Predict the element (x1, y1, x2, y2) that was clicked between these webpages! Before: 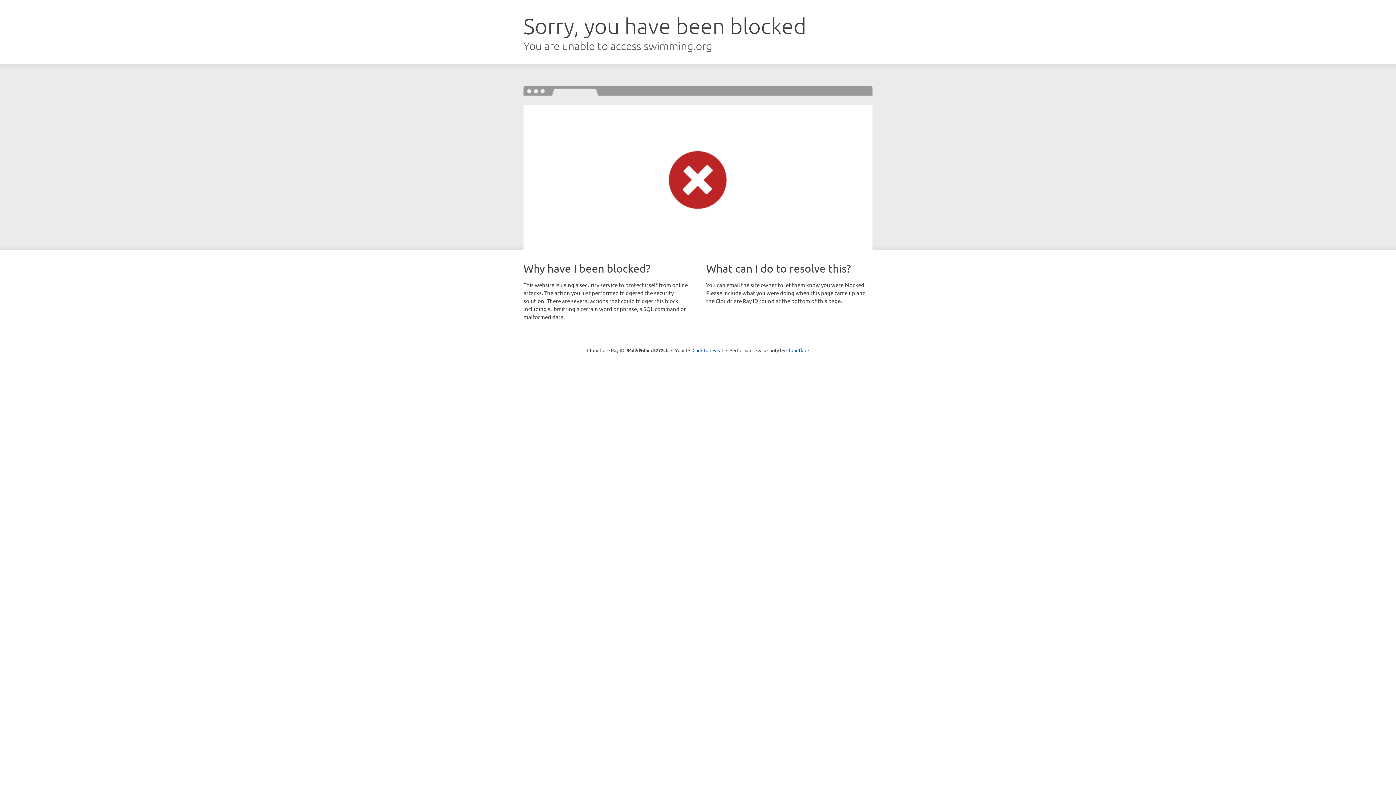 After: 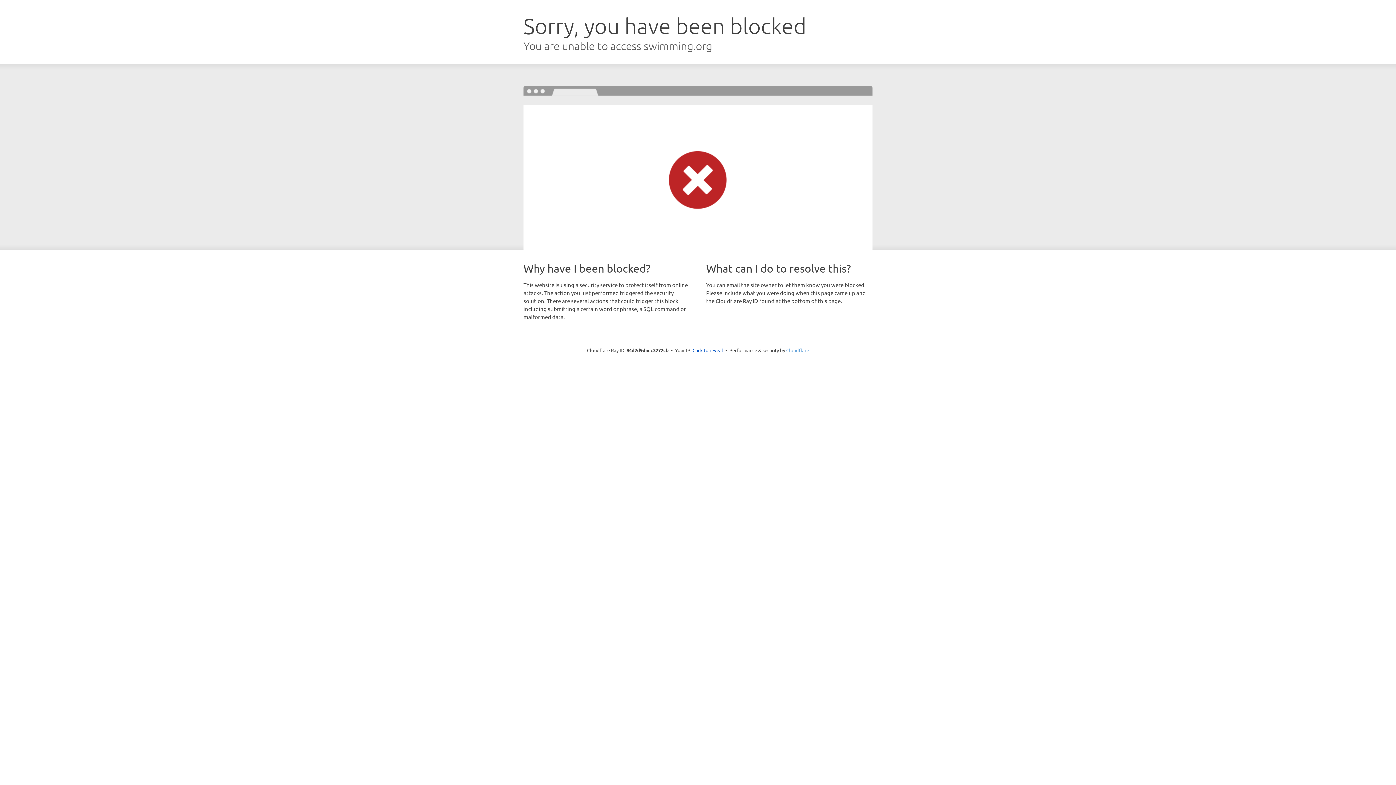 Action: label: Cloudflare bbox: (786, 347, 809, 353)